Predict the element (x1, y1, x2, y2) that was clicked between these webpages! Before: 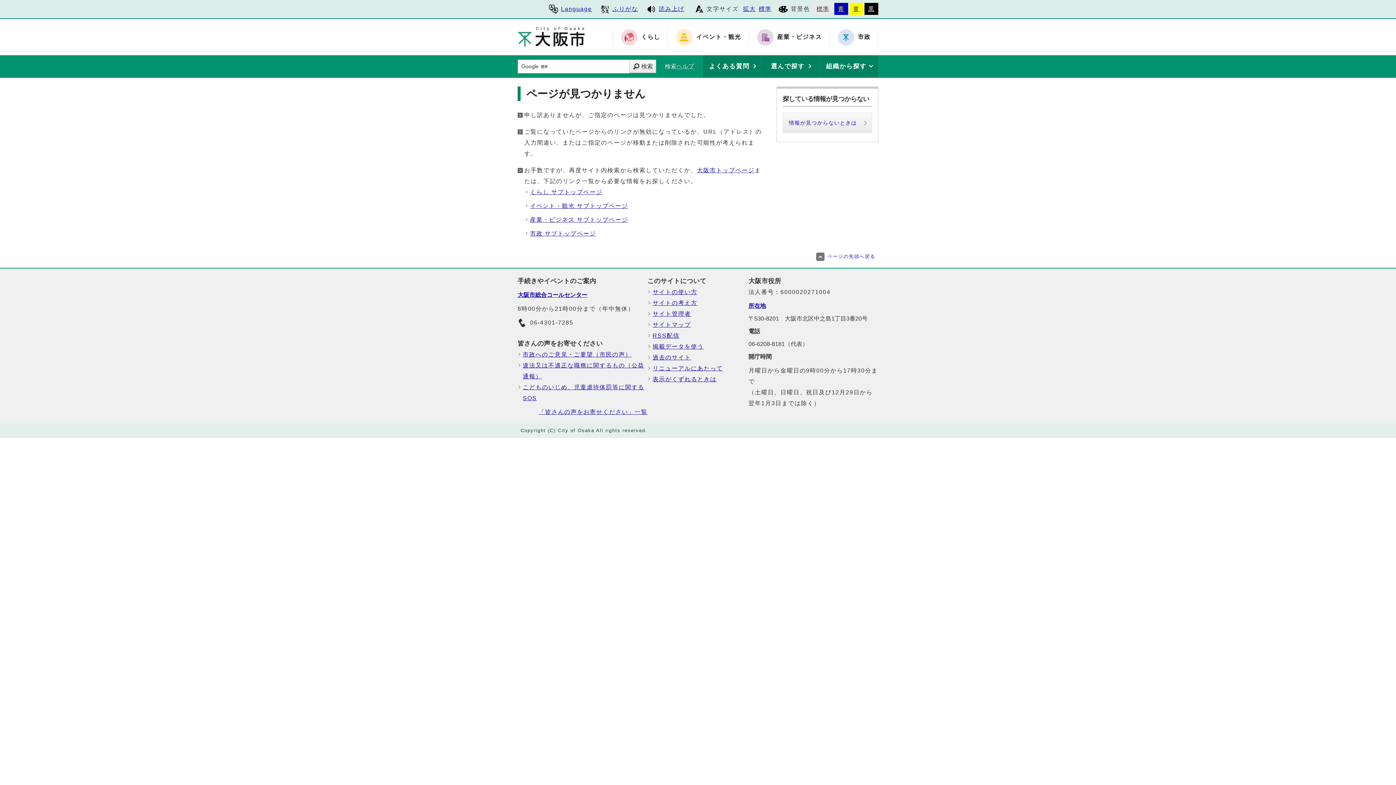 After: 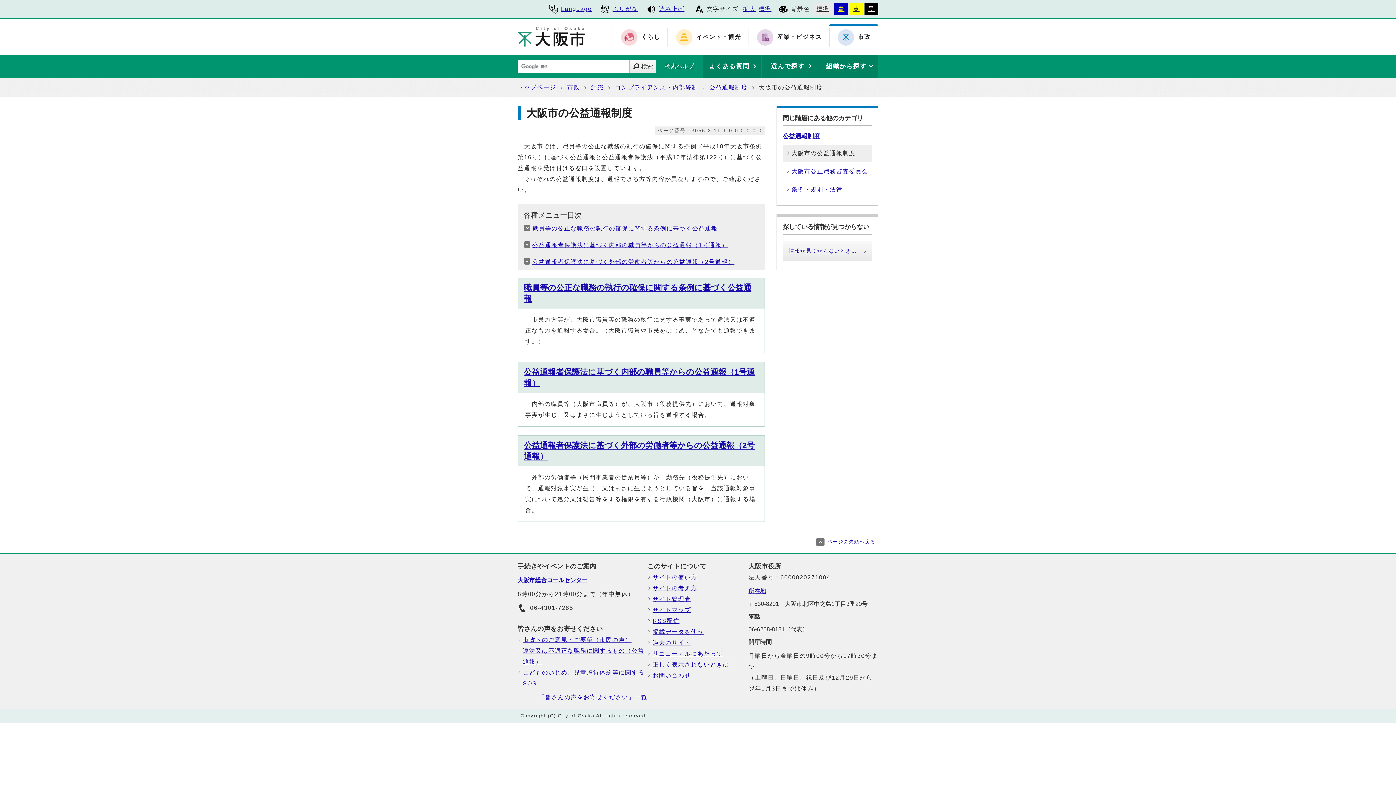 Action: bbox: (522, 360, 647, 382) label: 違法又は不適正な職務に関するもの（公益通報）